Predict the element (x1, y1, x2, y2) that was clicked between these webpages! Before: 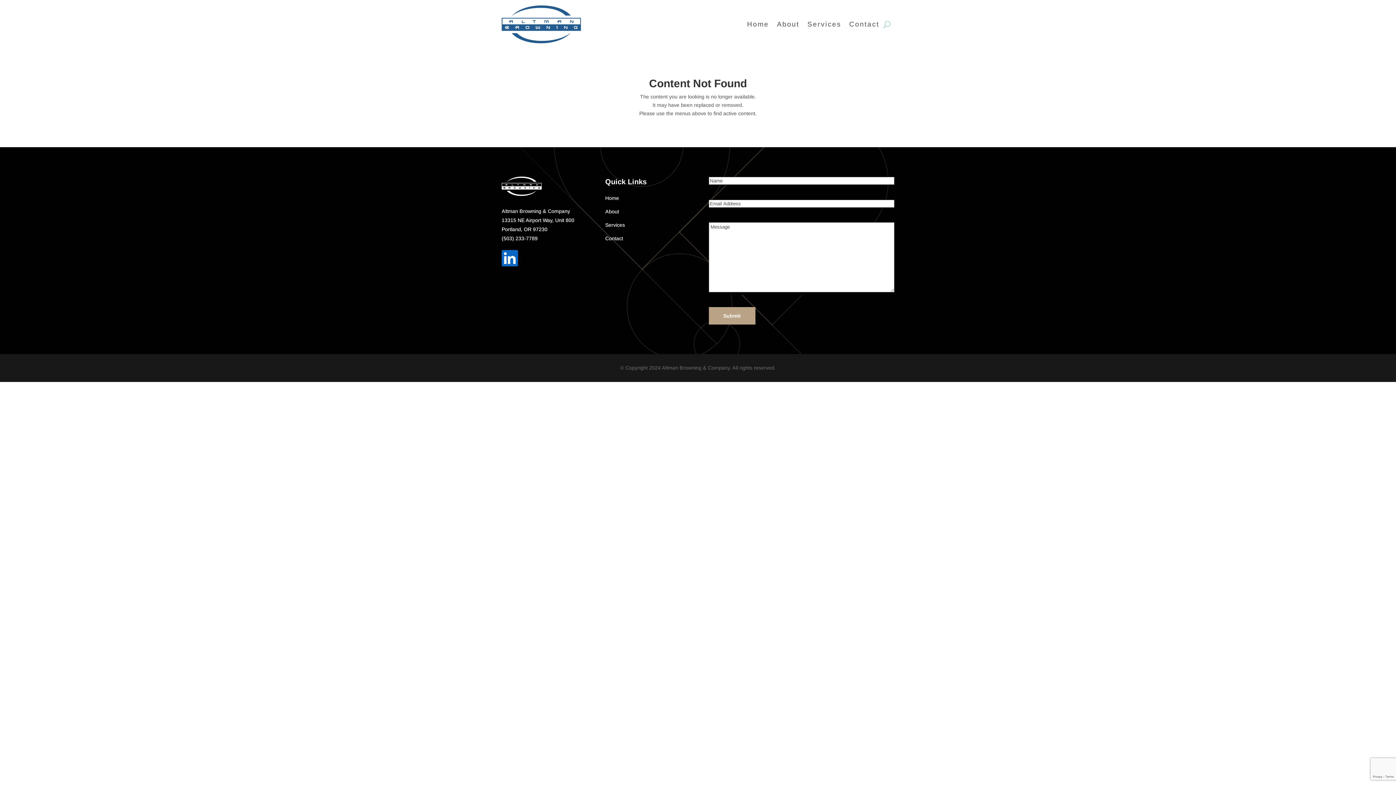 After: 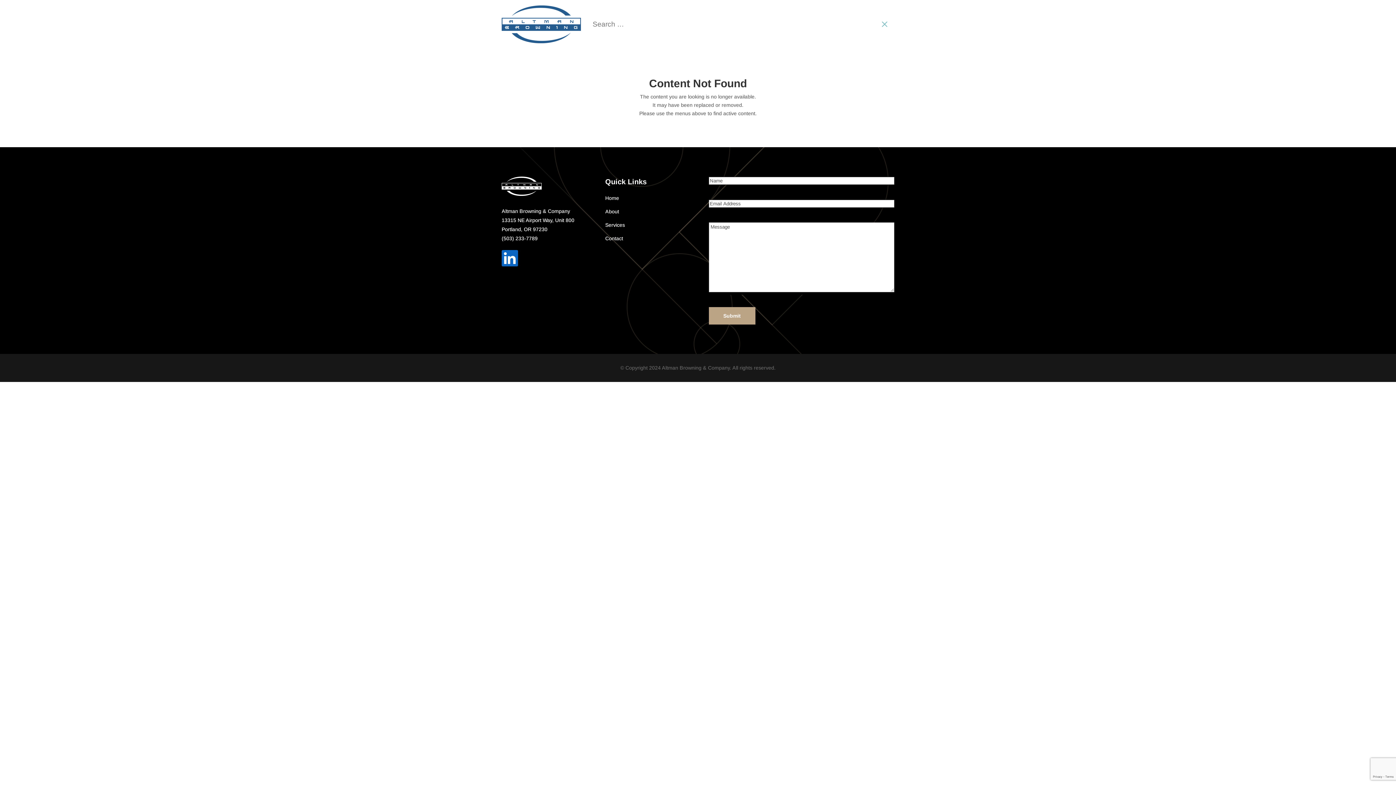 Action: bbox: (883, 5, 890, 43)